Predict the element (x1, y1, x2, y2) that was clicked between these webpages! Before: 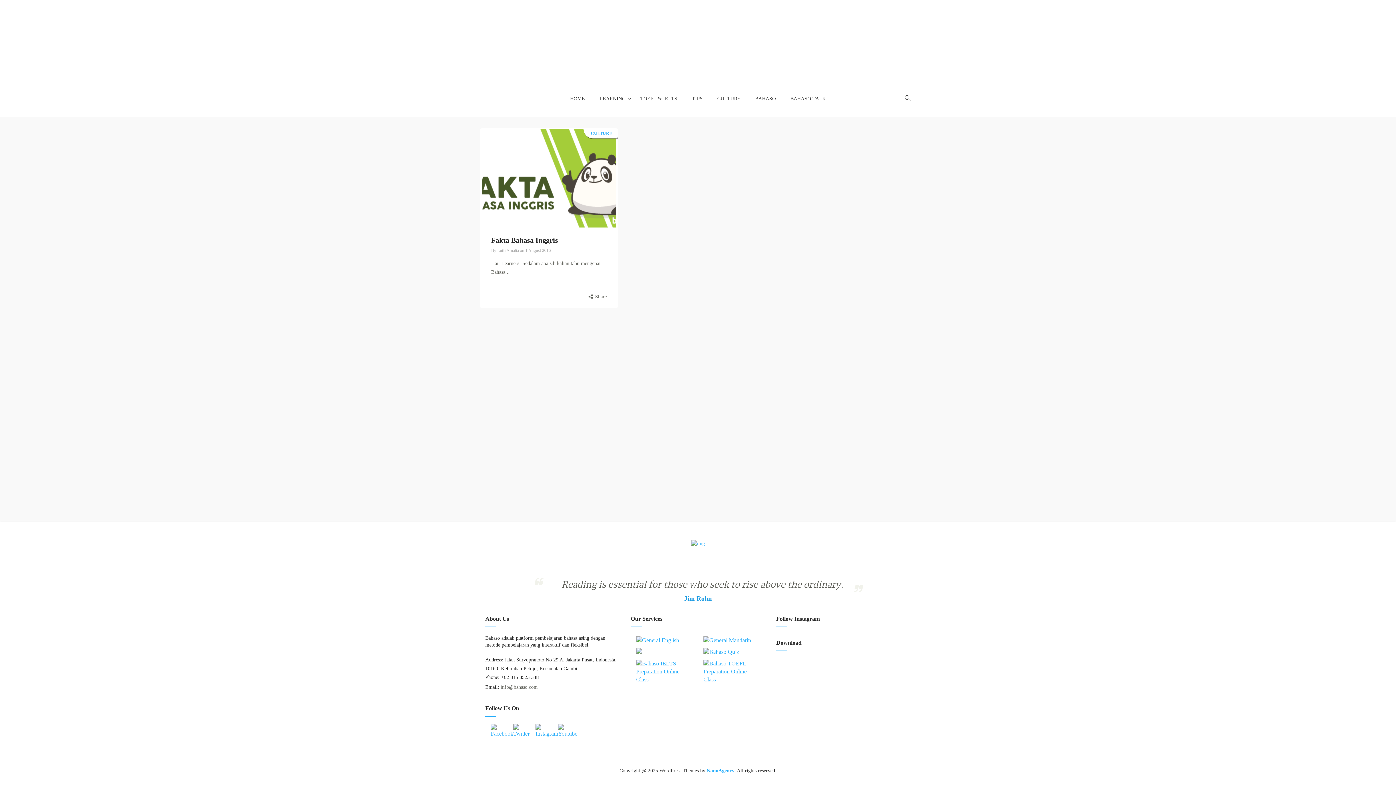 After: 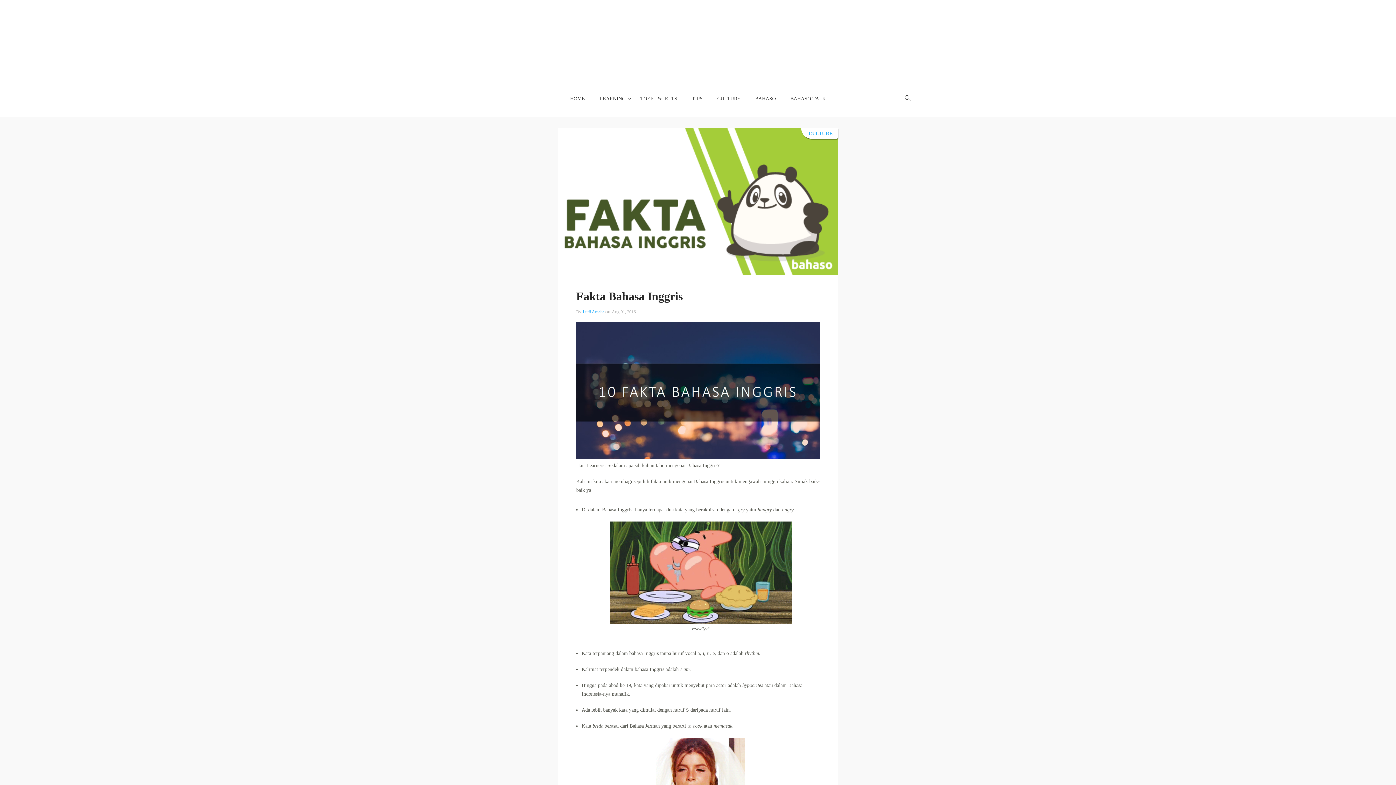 Action: bbox: (480, 128, 617, 227)